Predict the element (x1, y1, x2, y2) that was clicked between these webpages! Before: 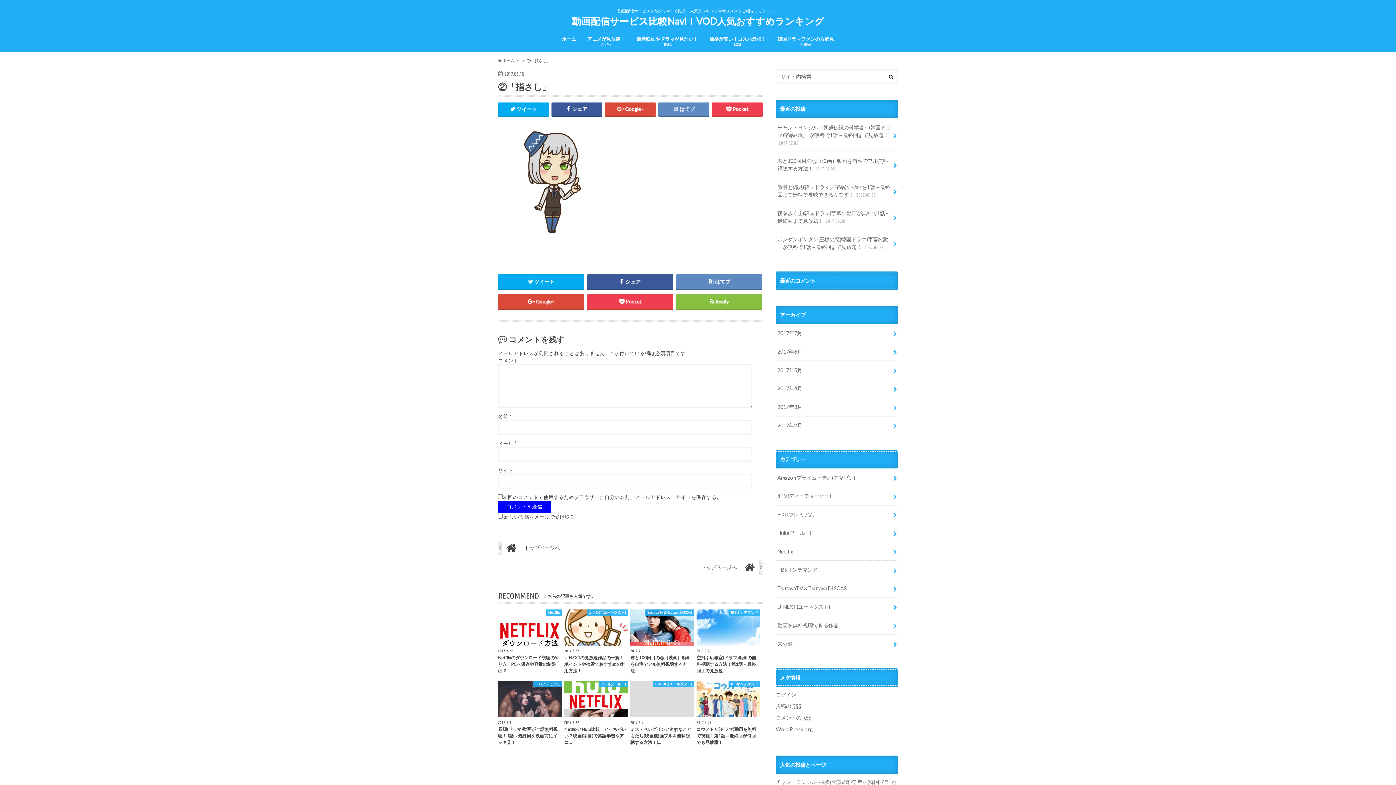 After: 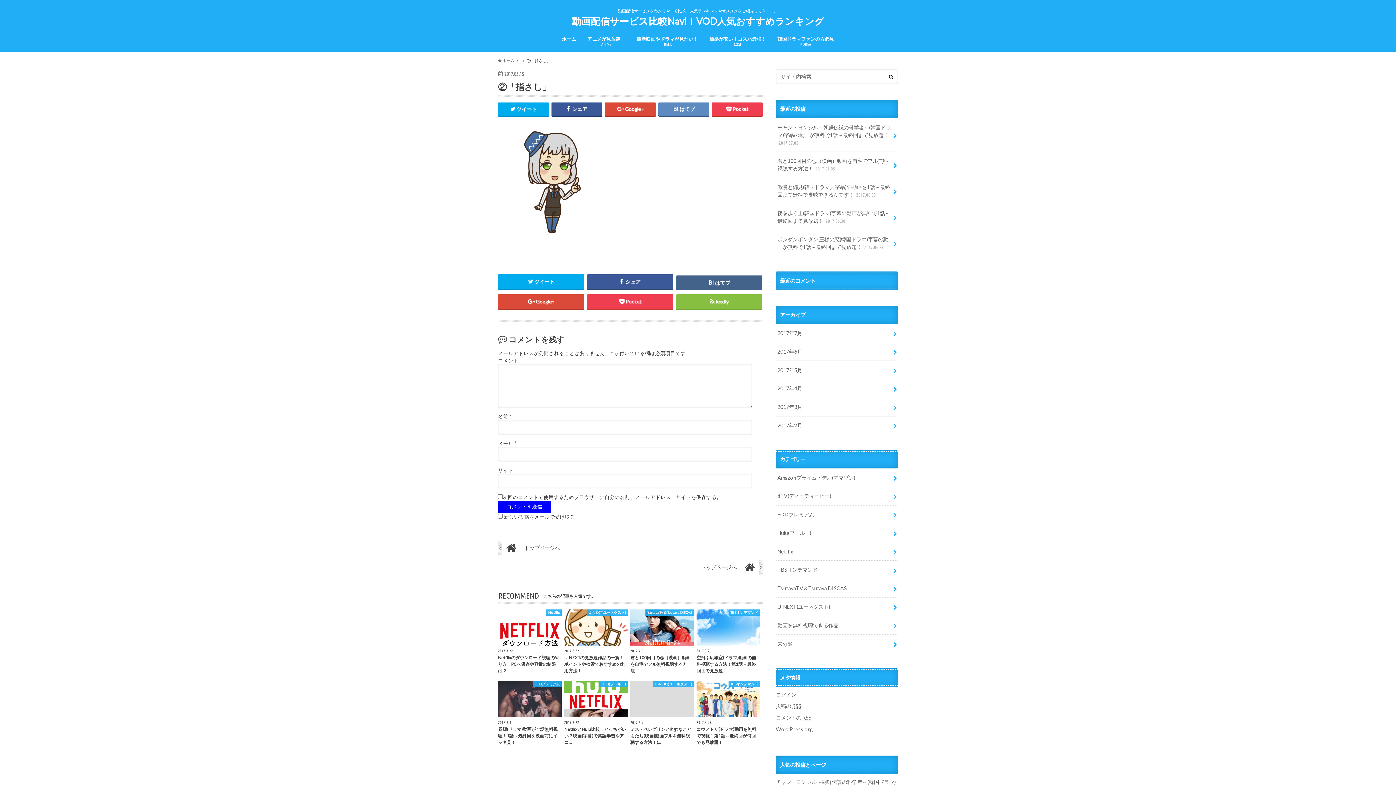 Action: label: はてブ bbox: (676, 274, 762, 289)